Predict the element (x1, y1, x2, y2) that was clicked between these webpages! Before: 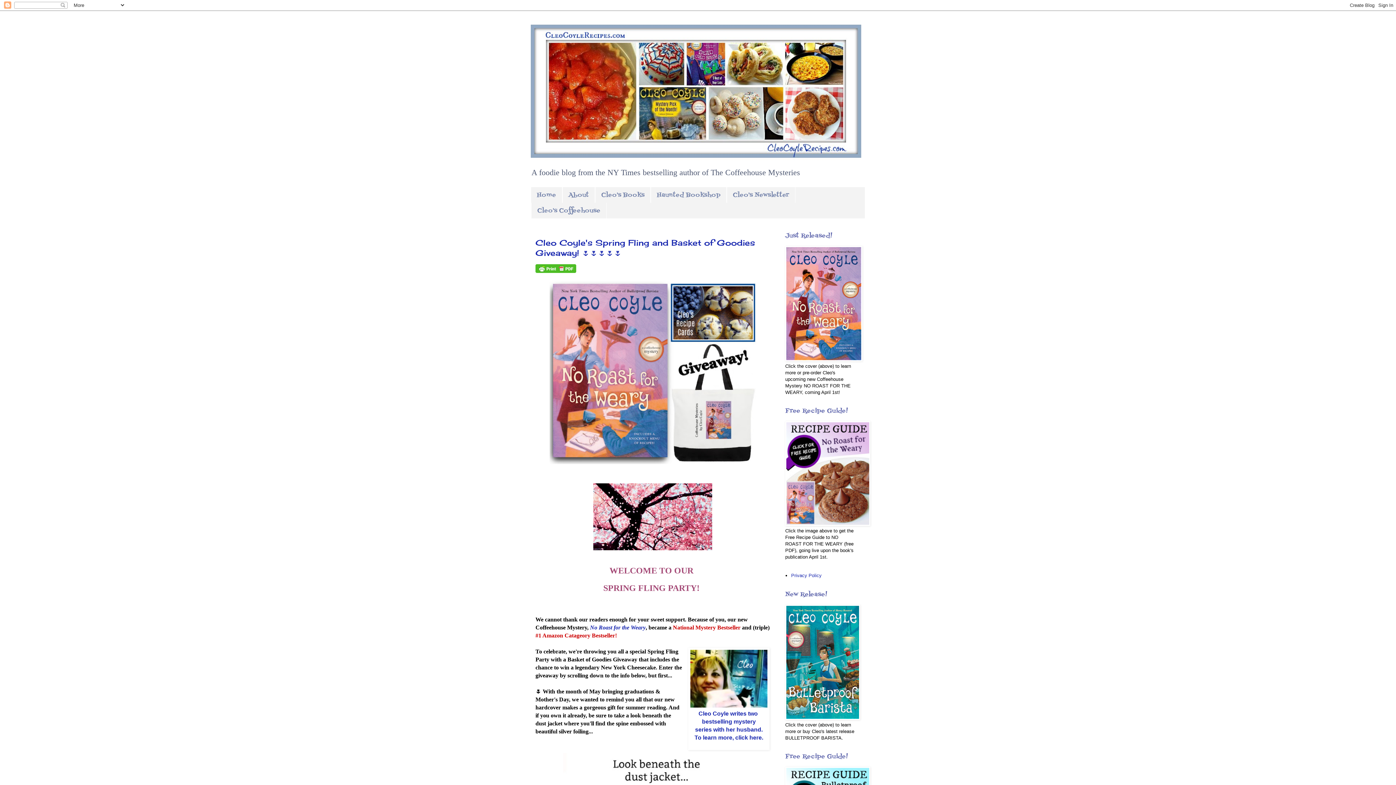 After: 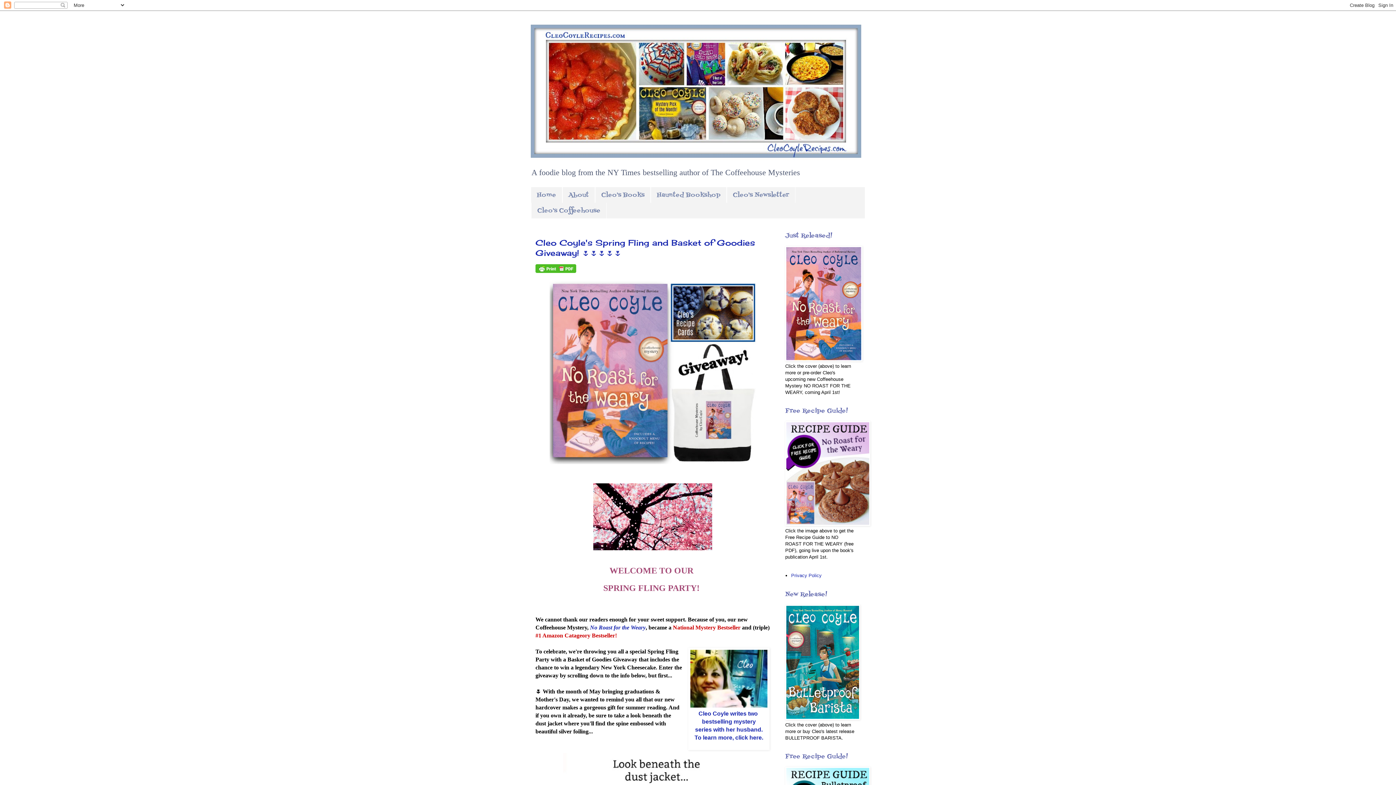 Action: bbox: (785, 715, 860, 721)